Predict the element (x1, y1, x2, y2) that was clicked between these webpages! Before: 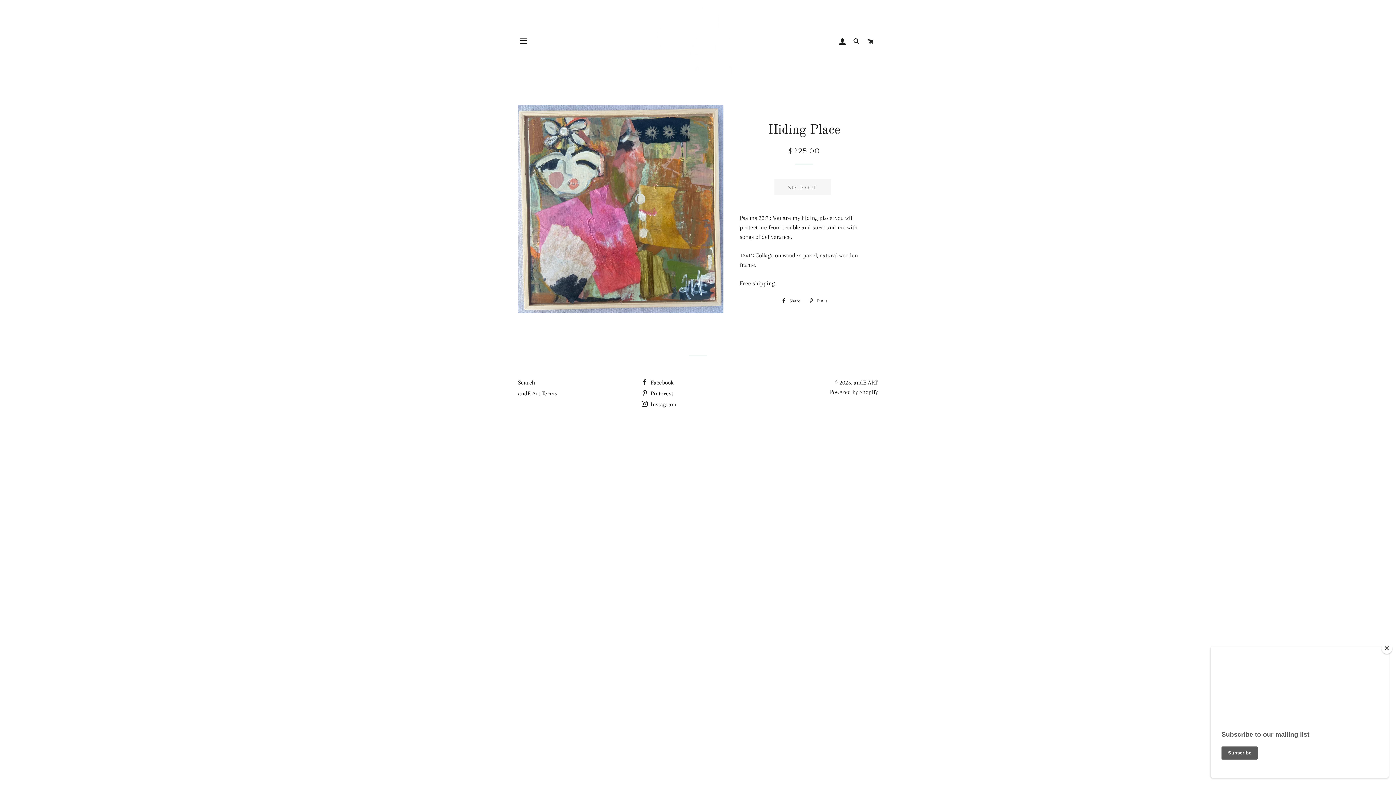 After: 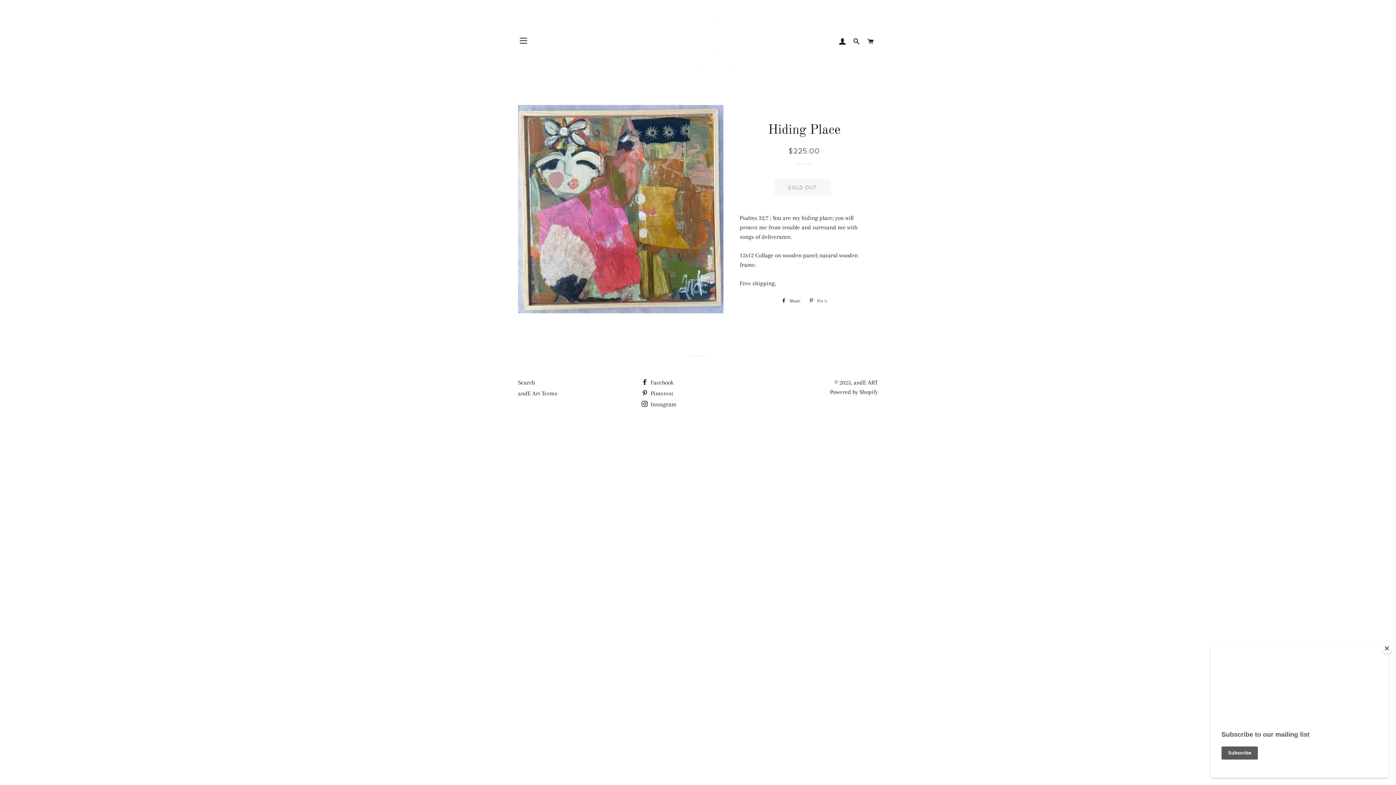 Action: bbox: (805, 295, 831, 306) label:  Pin it
Pin on Pinterest